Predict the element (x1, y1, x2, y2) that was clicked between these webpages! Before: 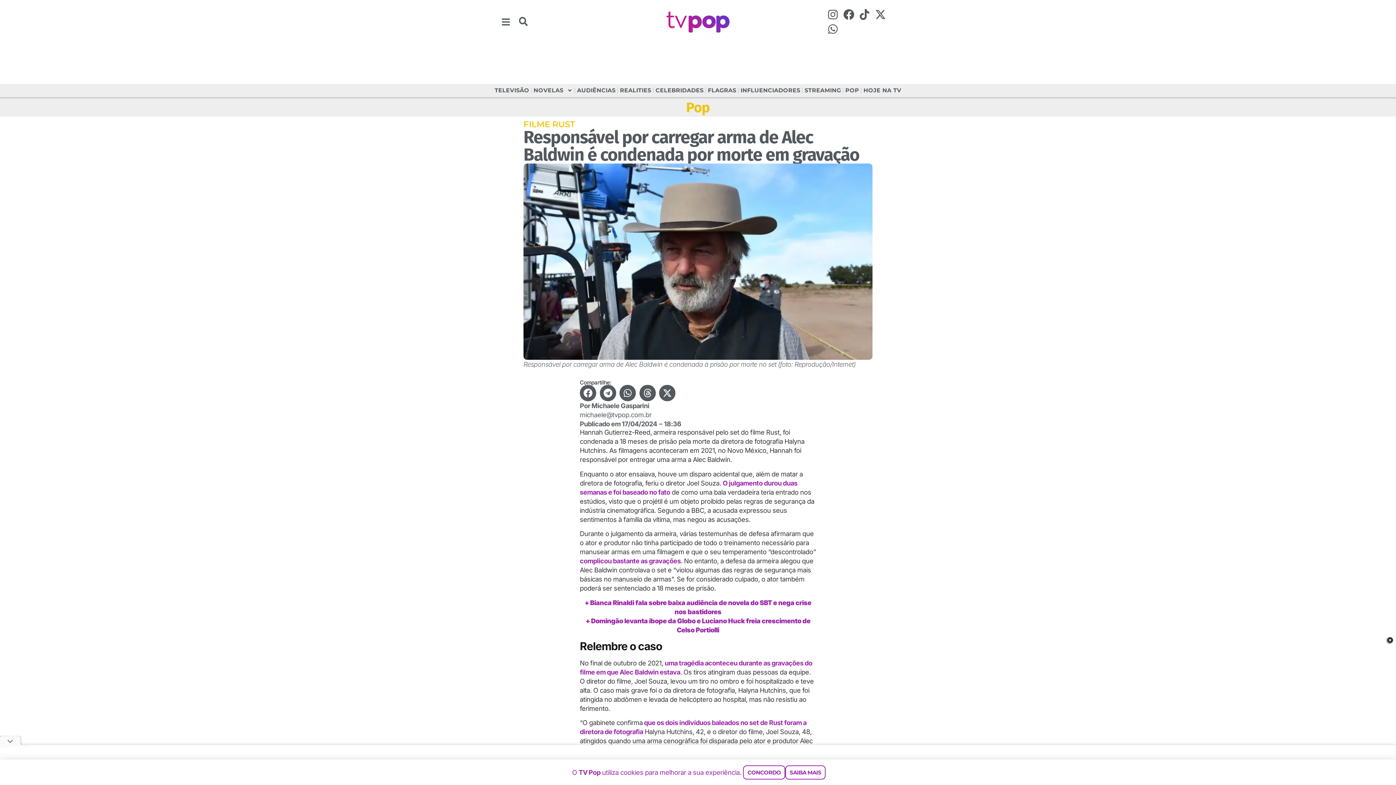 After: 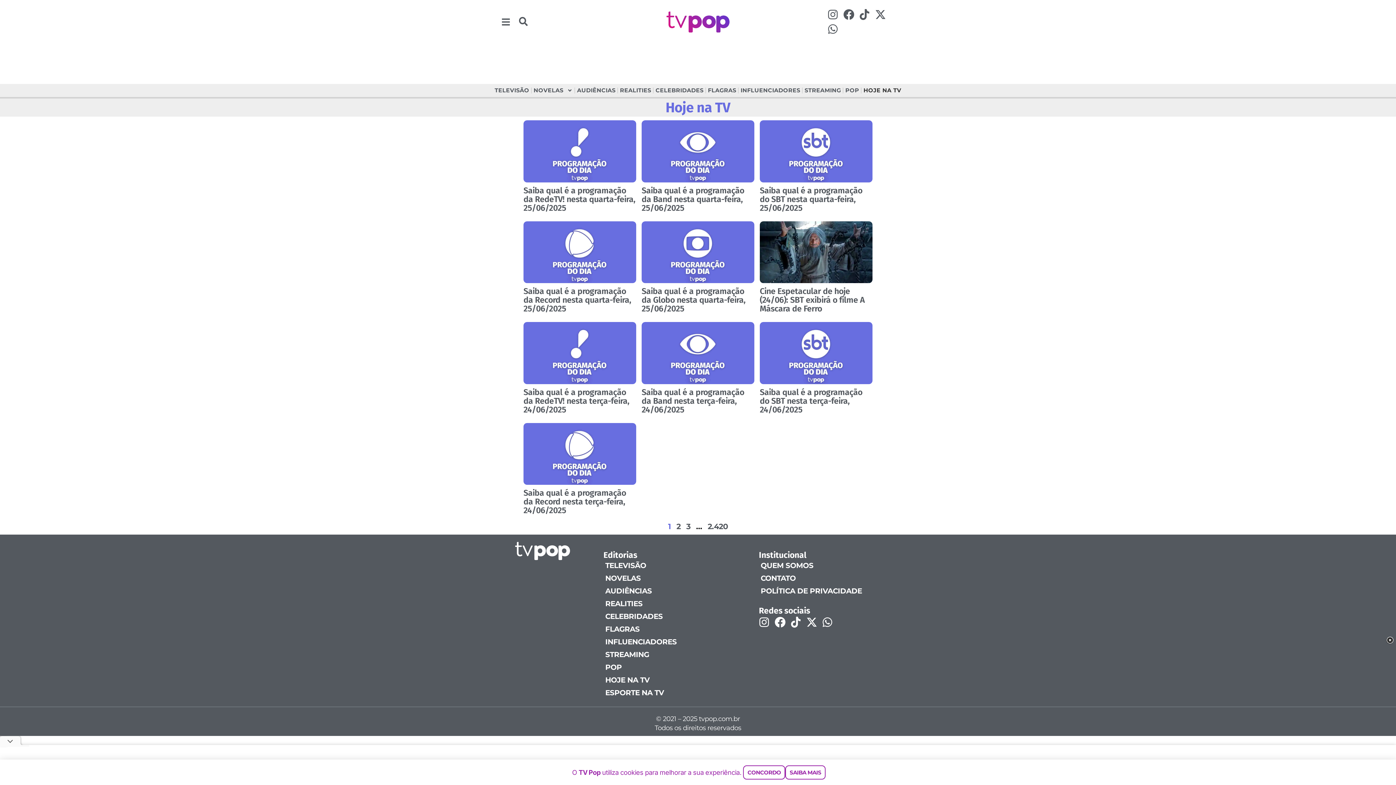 Action: label: HOJE NA TV bbox: (861, 82, 903, 98)